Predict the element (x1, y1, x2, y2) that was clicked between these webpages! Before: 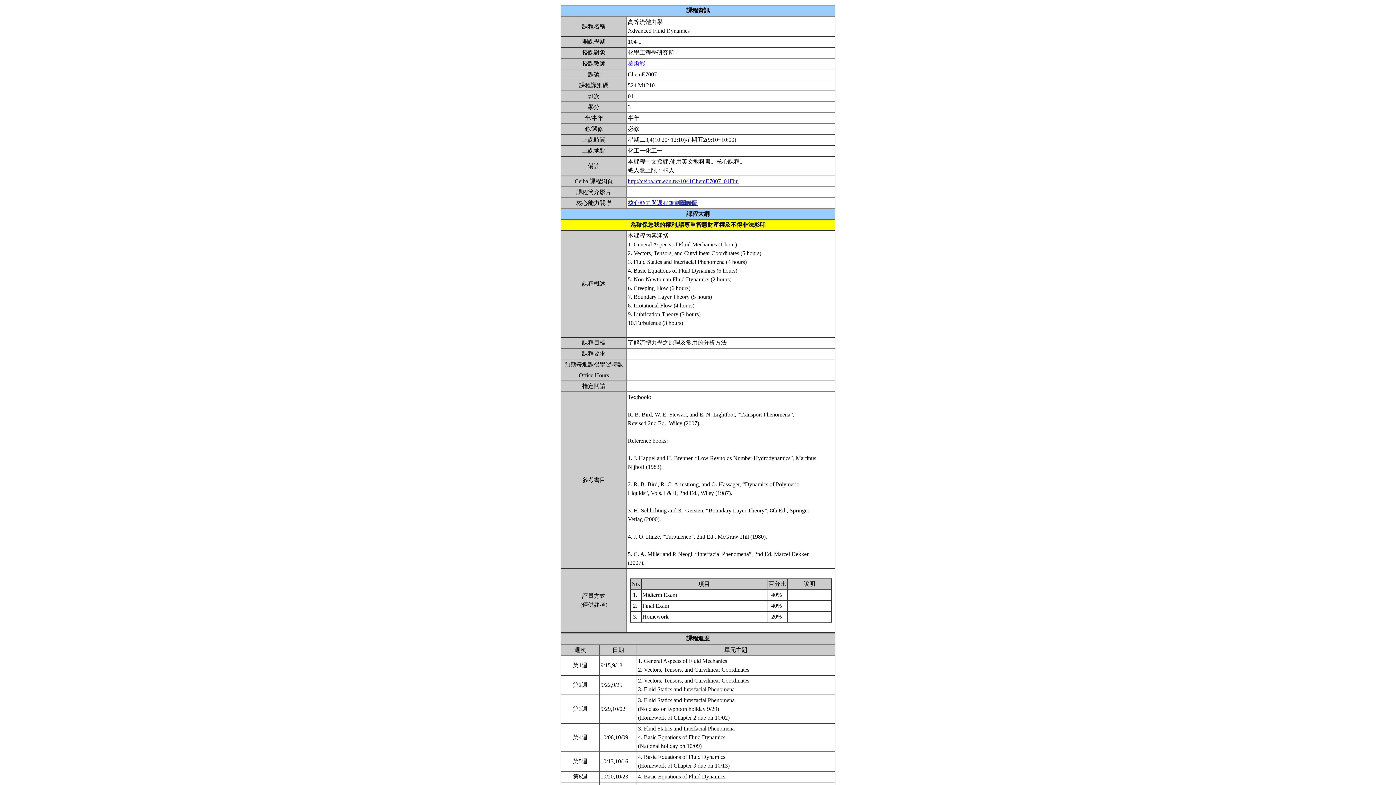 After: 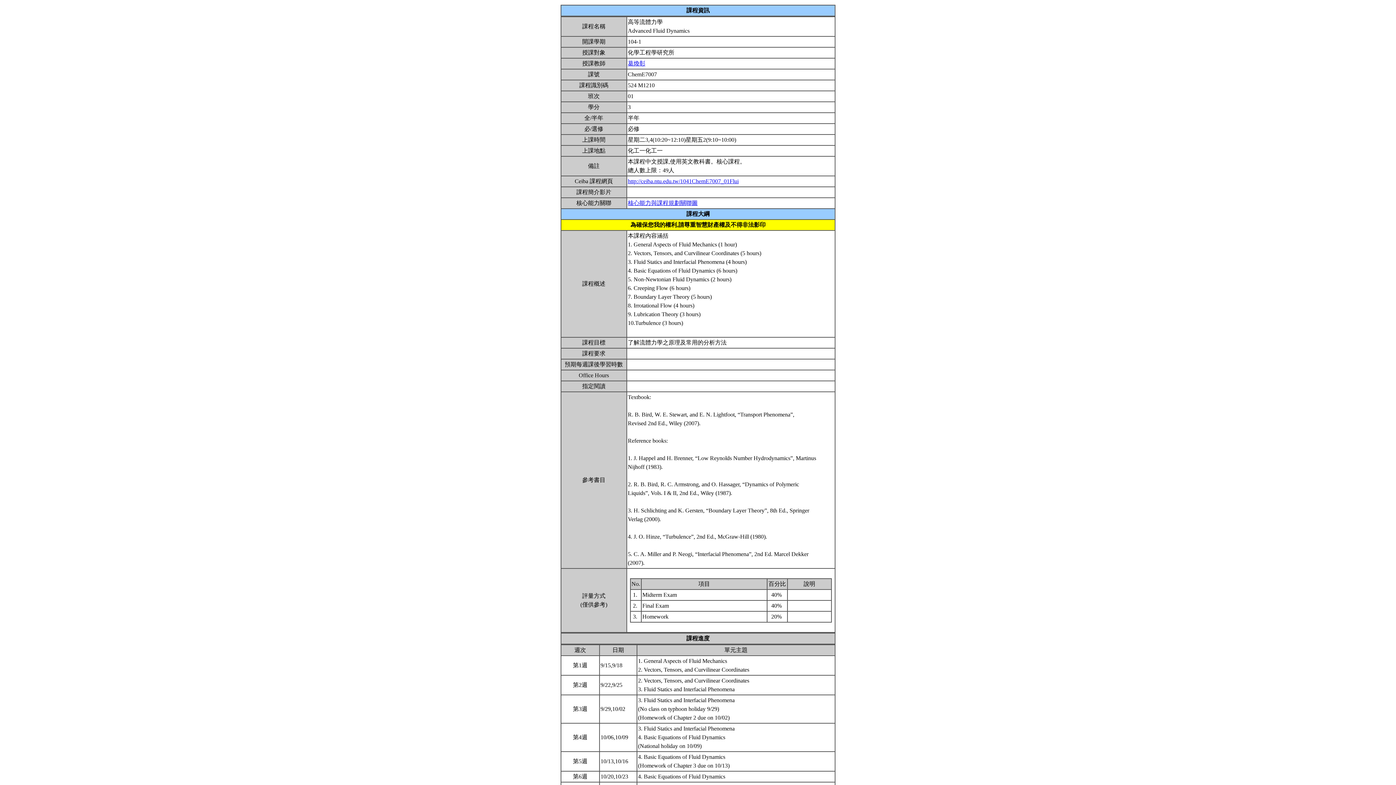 Action: bbox: (628, 60, 645, 66) label: 葛煥彰